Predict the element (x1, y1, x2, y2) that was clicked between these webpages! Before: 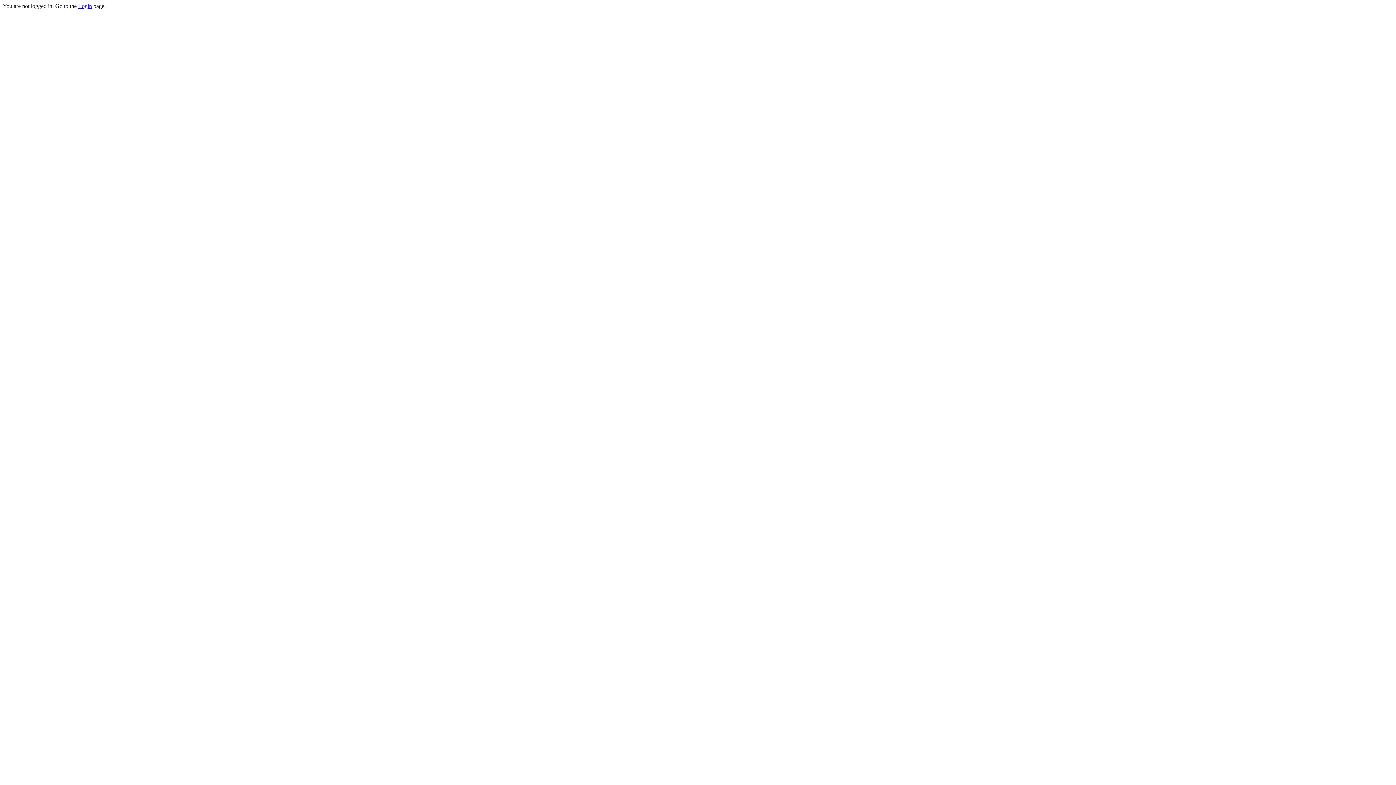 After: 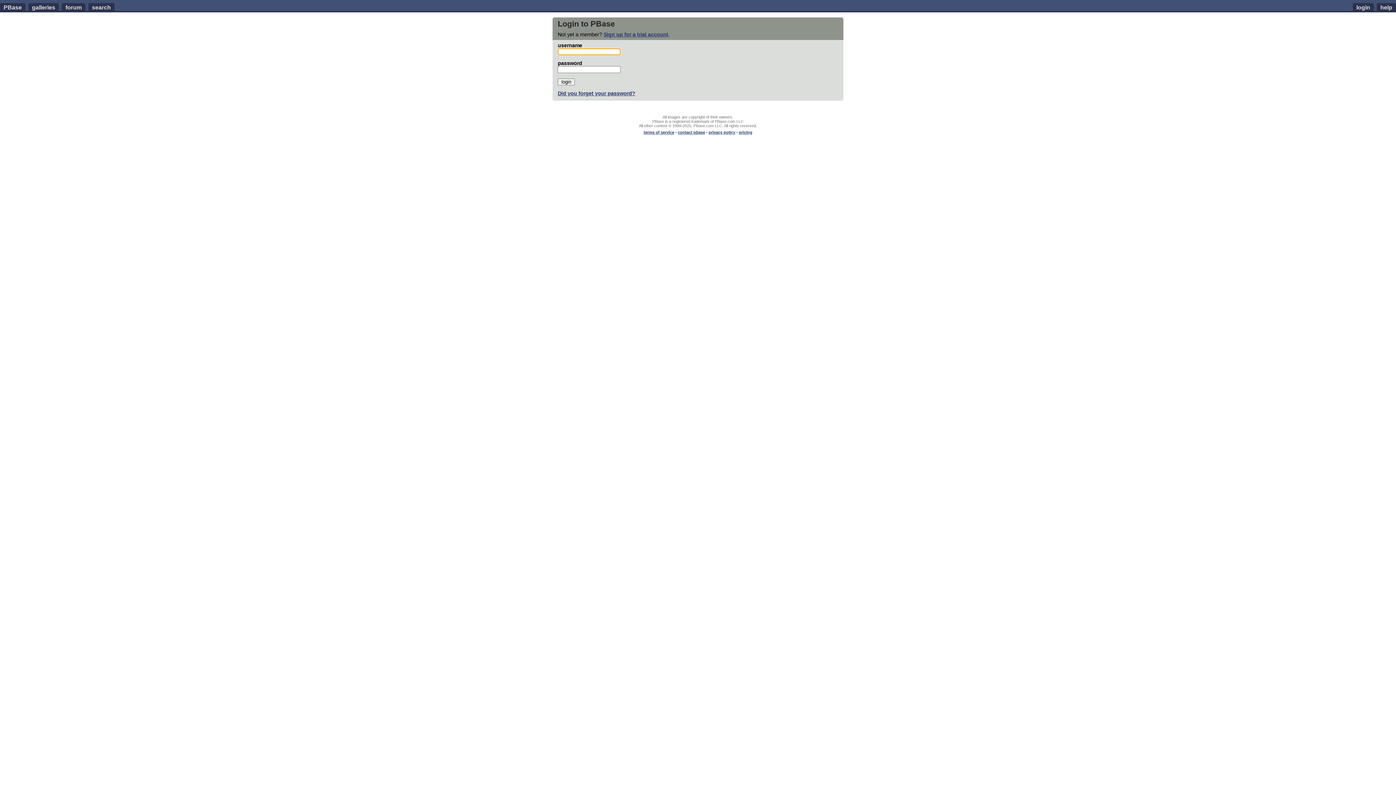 Action: label: Login bbox: (78, 2, 92, 9)